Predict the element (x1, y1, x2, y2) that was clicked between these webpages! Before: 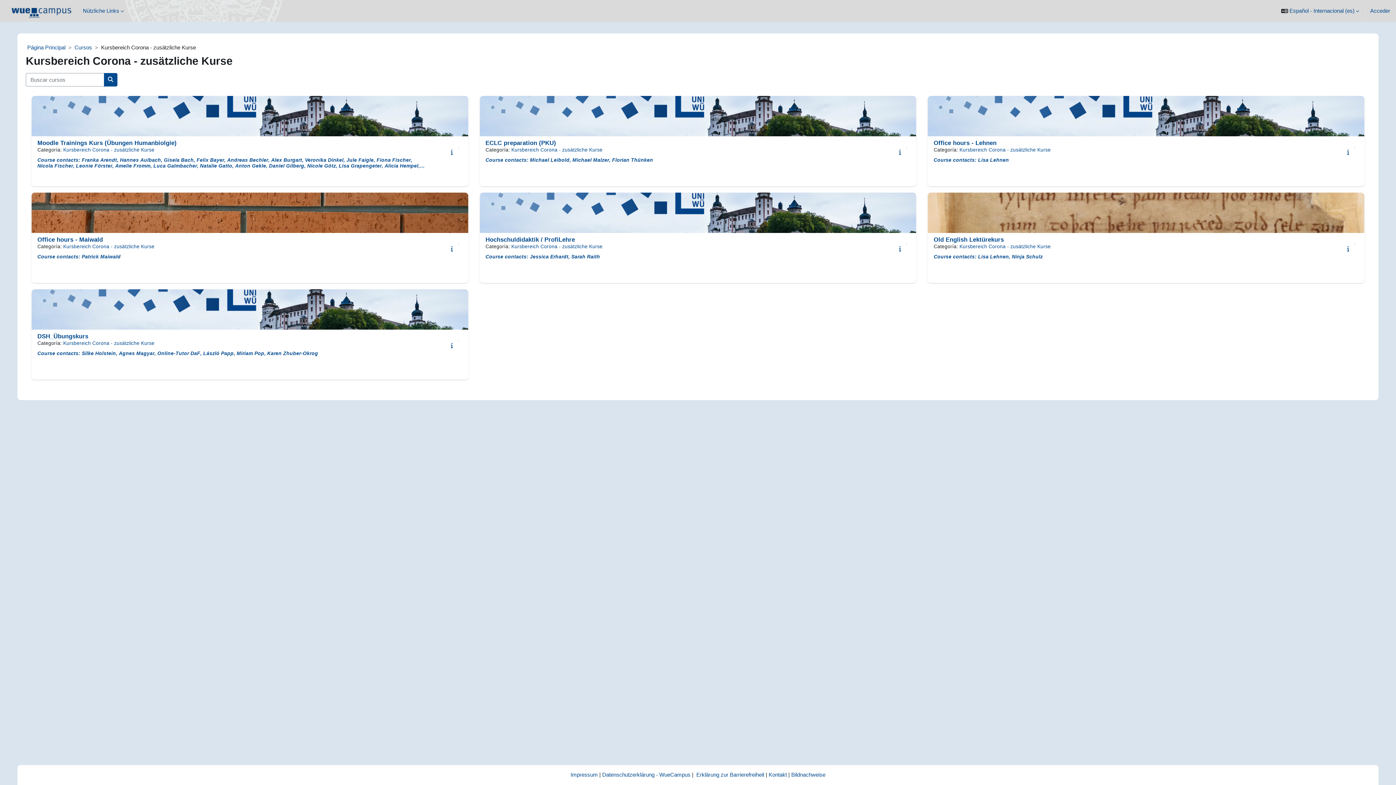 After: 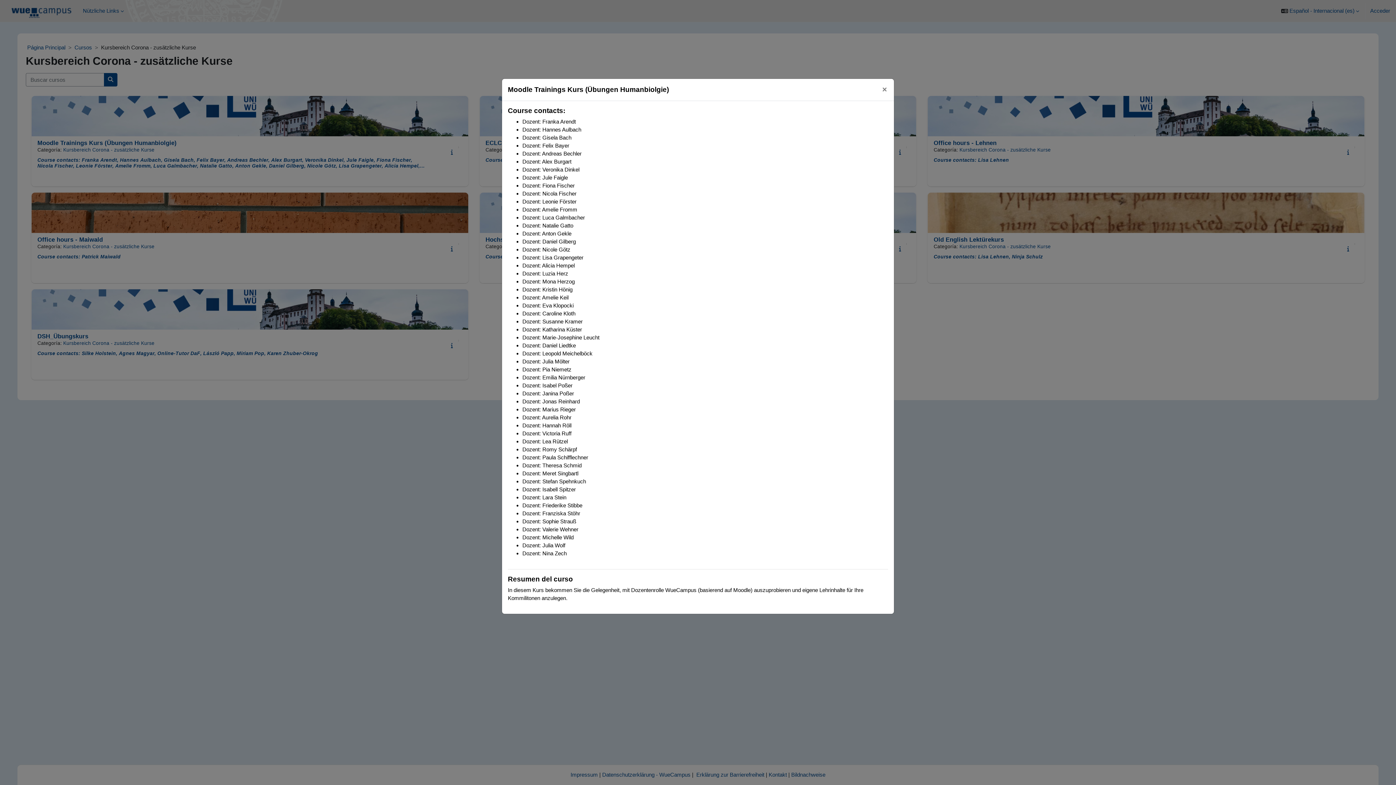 Action: bbox: (448, 149, 458, 155)